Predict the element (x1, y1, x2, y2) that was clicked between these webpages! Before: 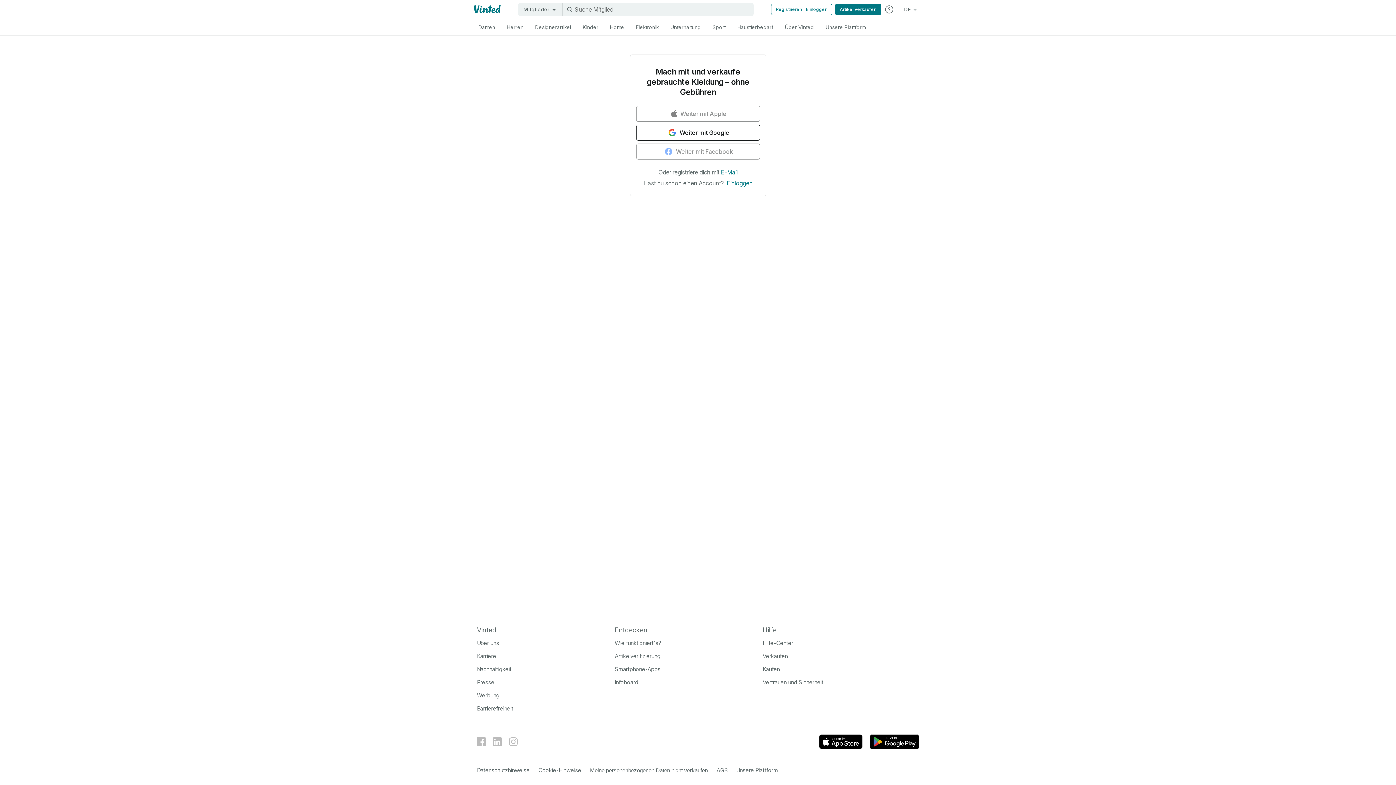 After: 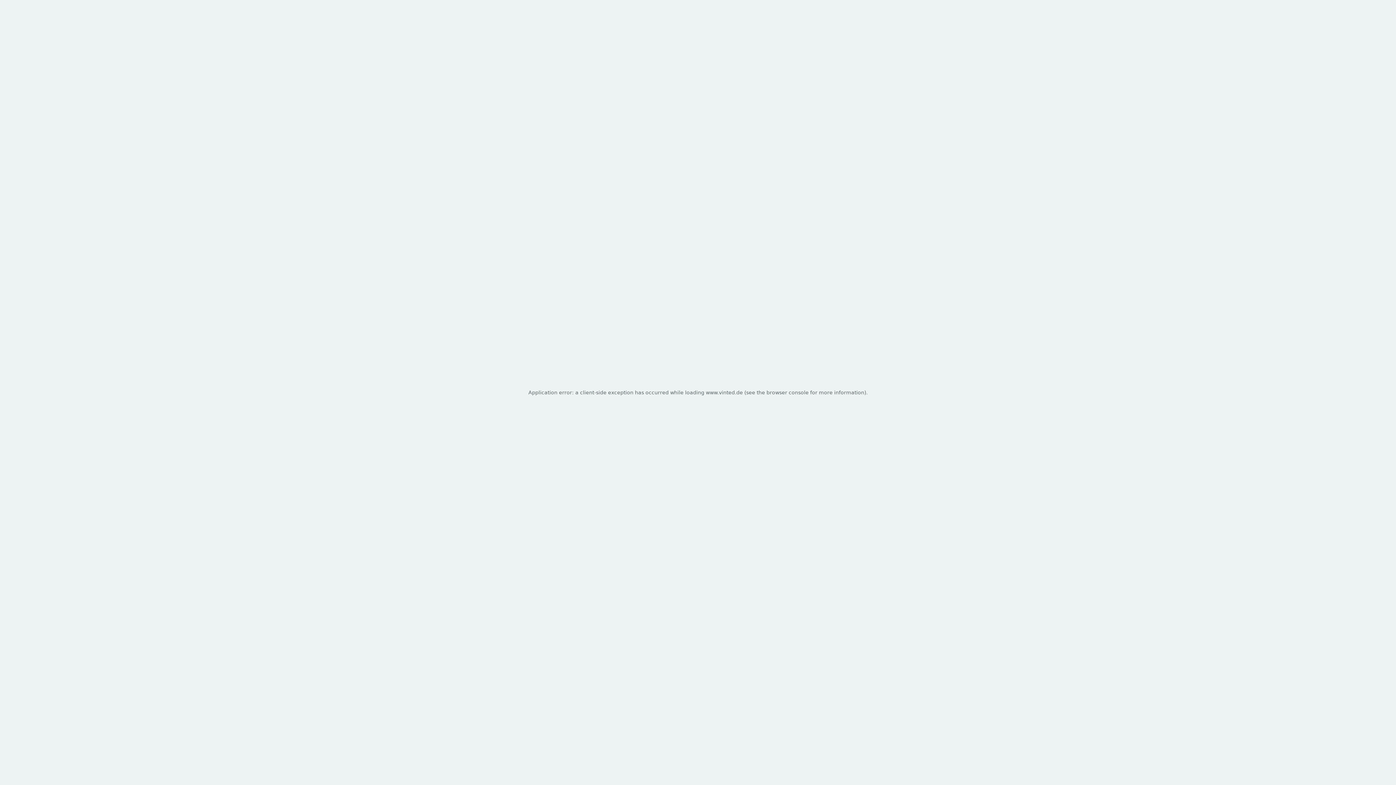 Action: label: Unsere Plattform bbox: (820, 24, 871, 30)